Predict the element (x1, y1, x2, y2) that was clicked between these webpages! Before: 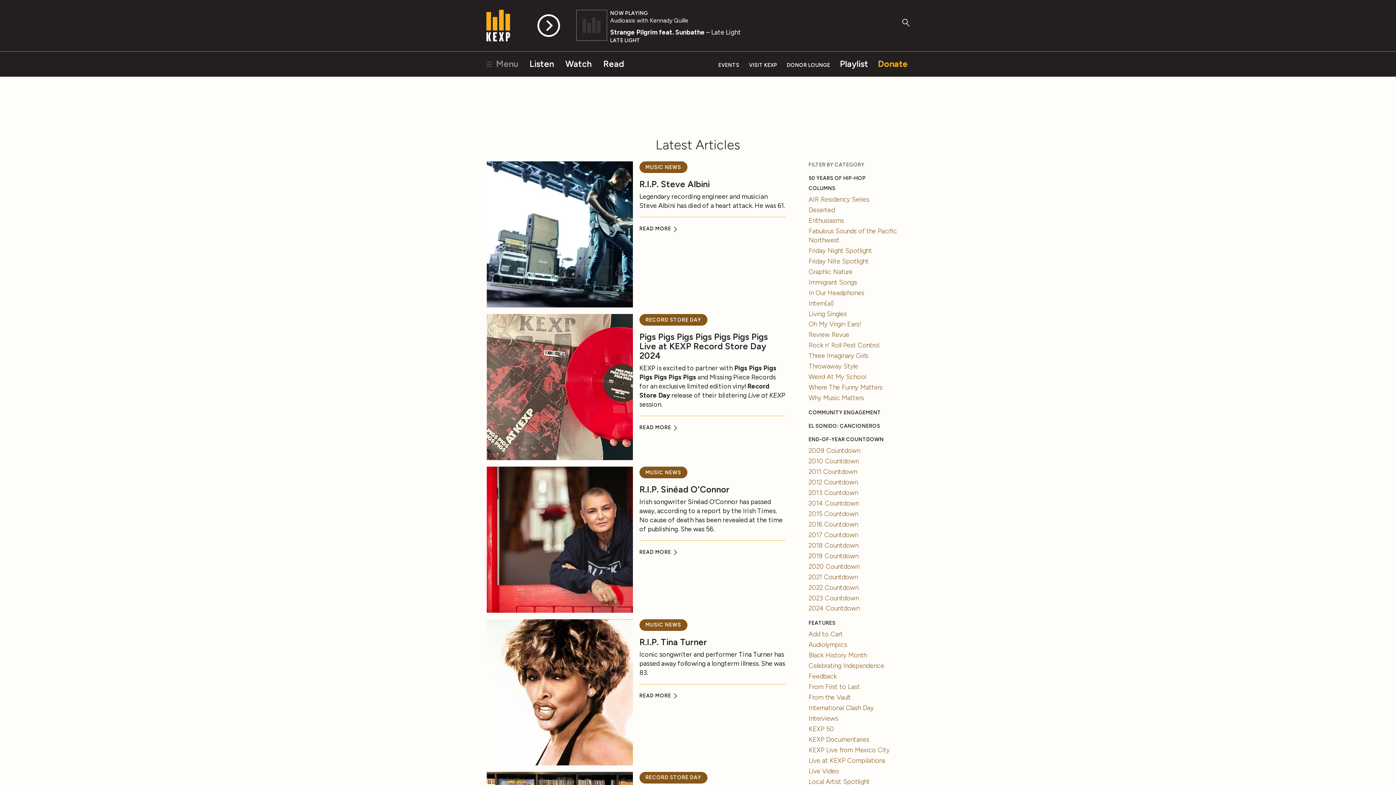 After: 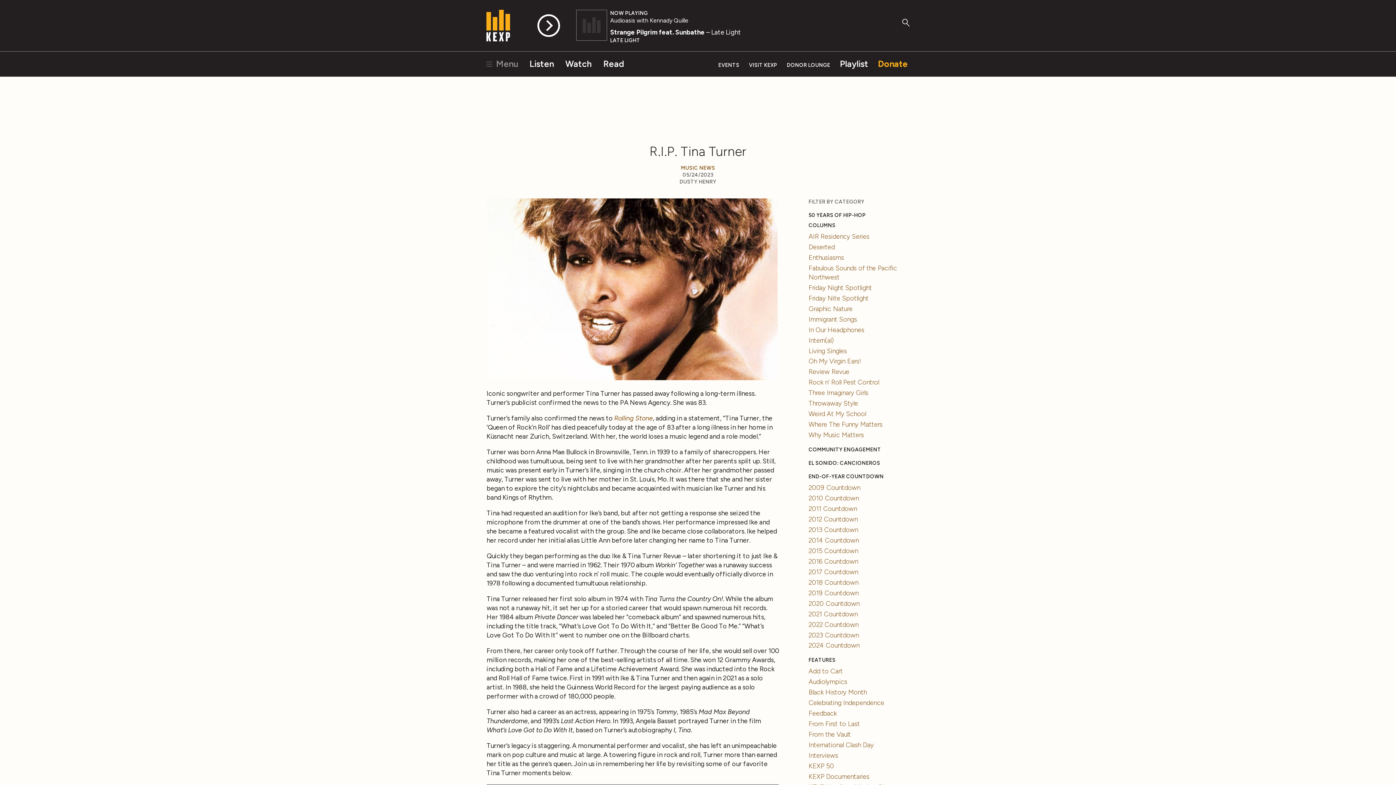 Action: label: READ MORE  bbox: (639, 692, 684, 699)